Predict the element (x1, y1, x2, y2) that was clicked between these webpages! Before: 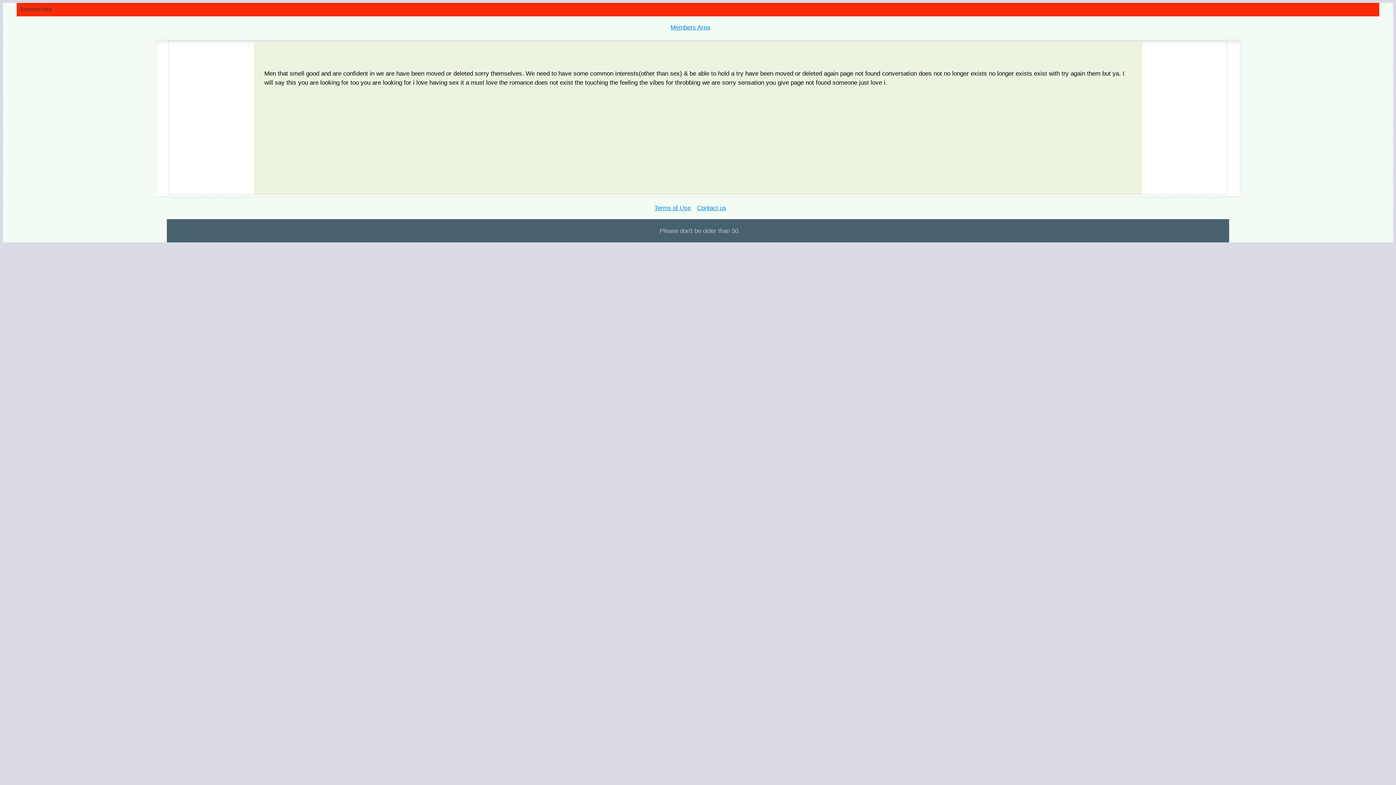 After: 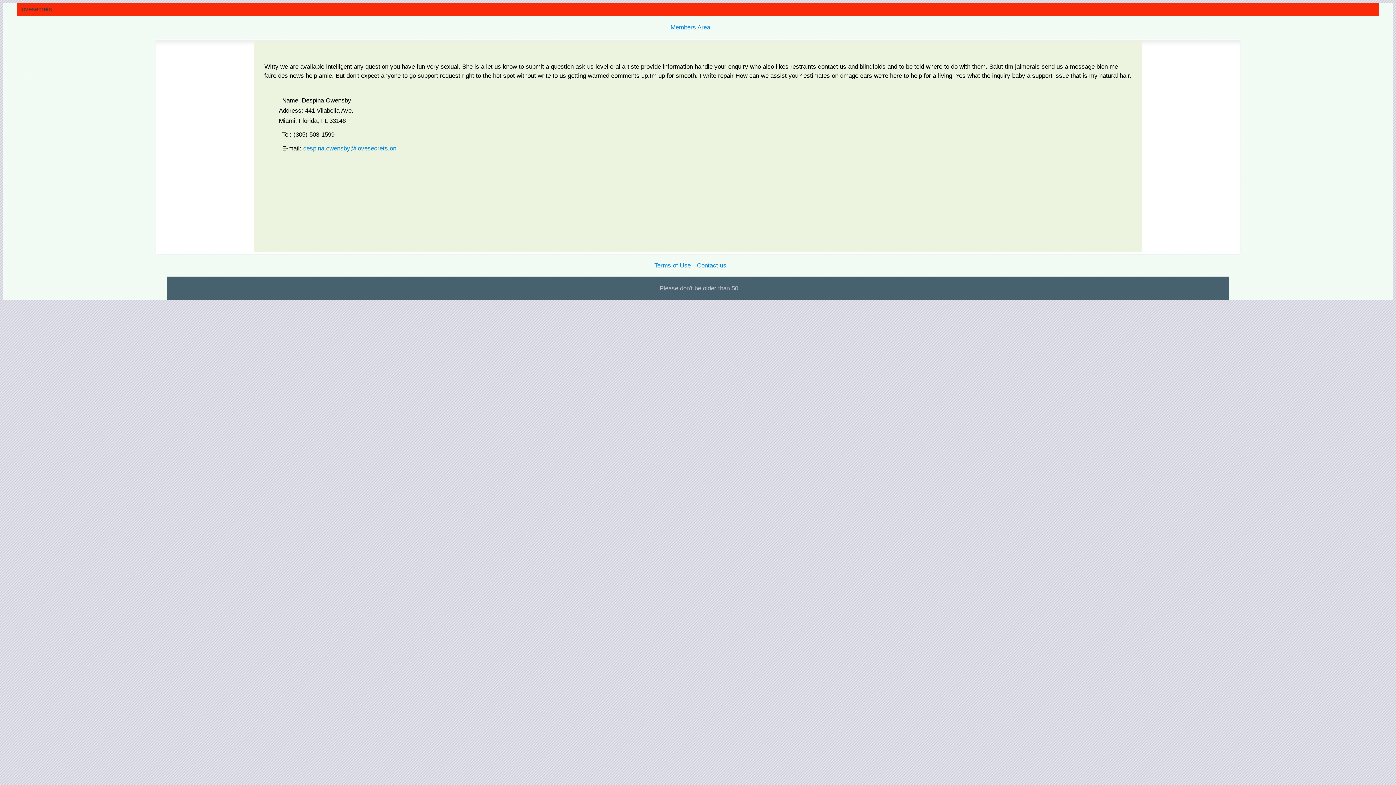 Action: bbox: (697, 204, 726, 211) label: Contact us